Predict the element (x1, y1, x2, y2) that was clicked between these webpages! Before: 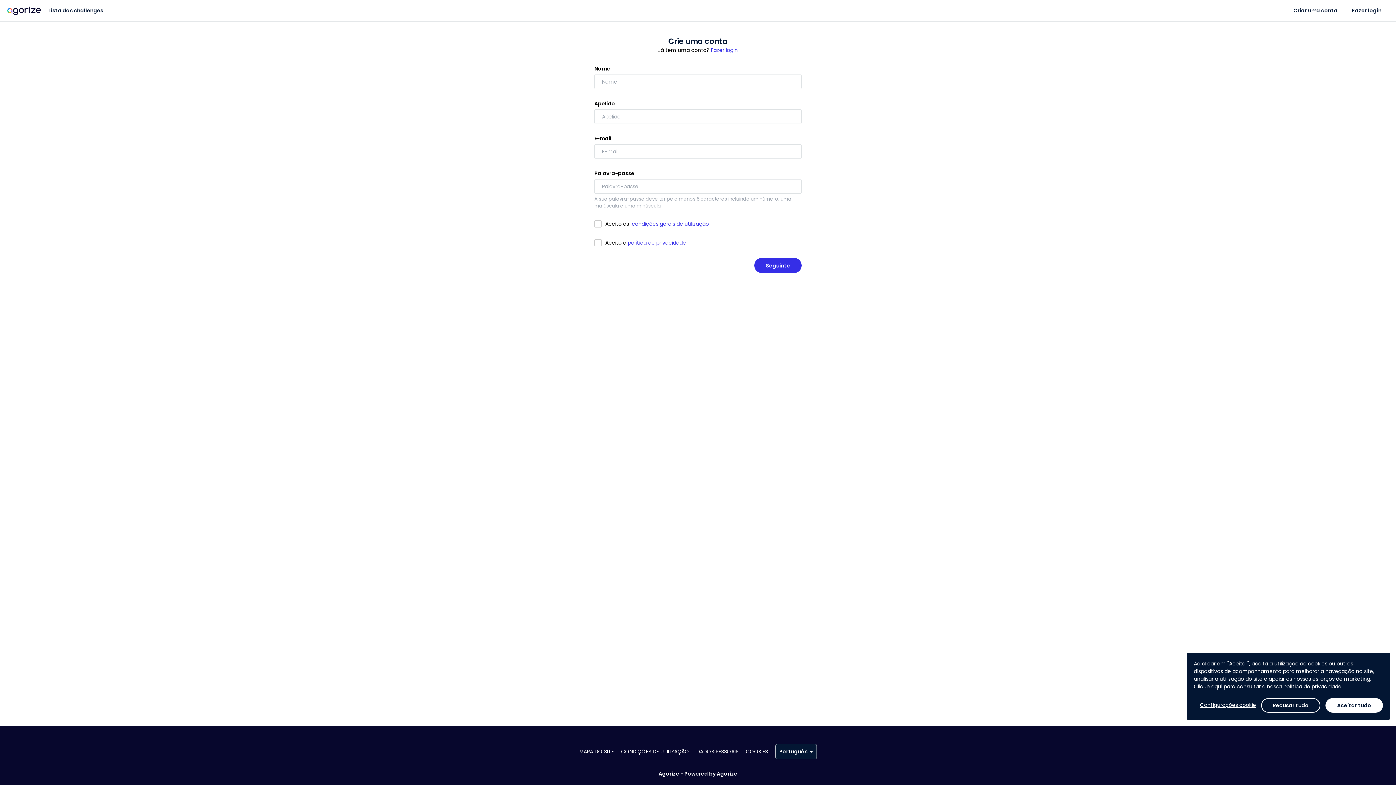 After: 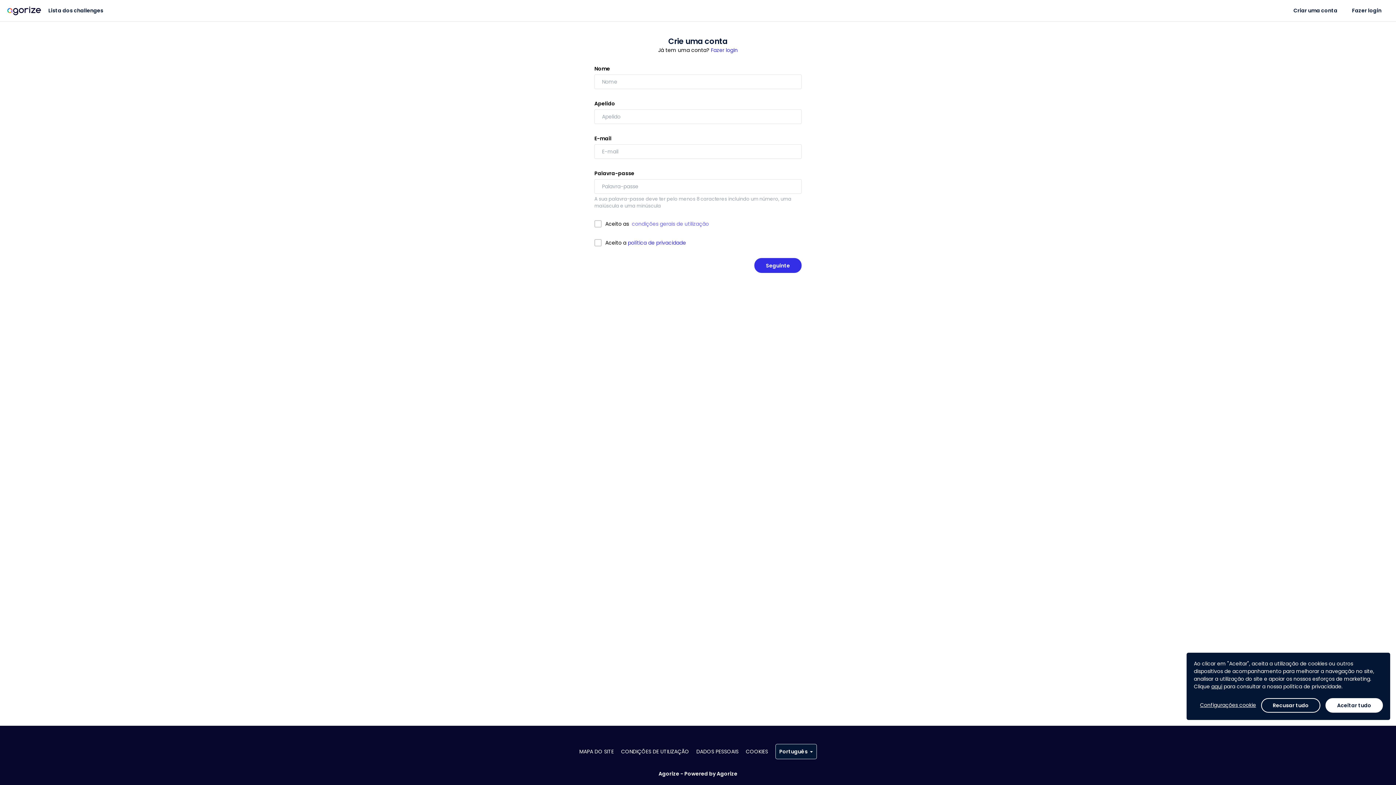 Action: bbox: (630, 220, 709, 227) label:  condições gerais de utilização